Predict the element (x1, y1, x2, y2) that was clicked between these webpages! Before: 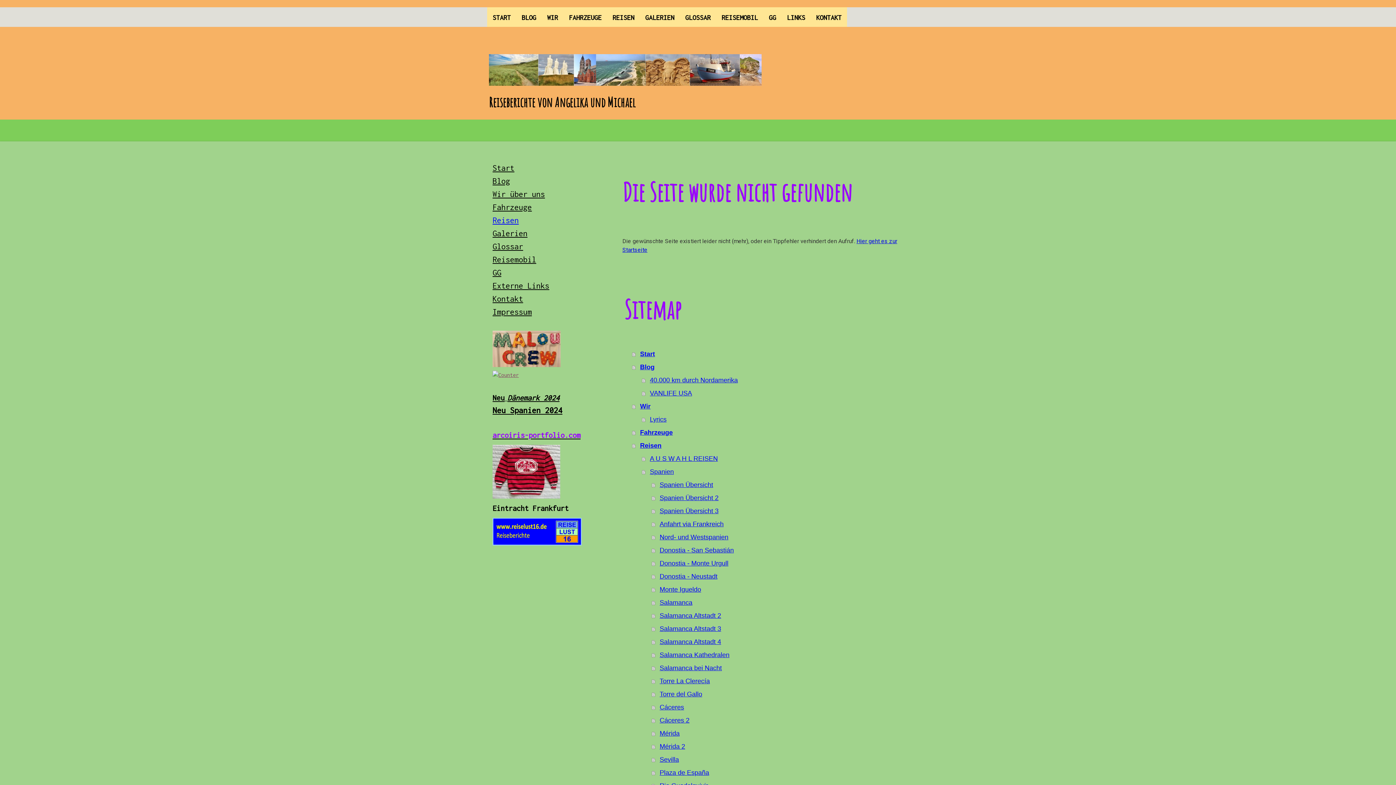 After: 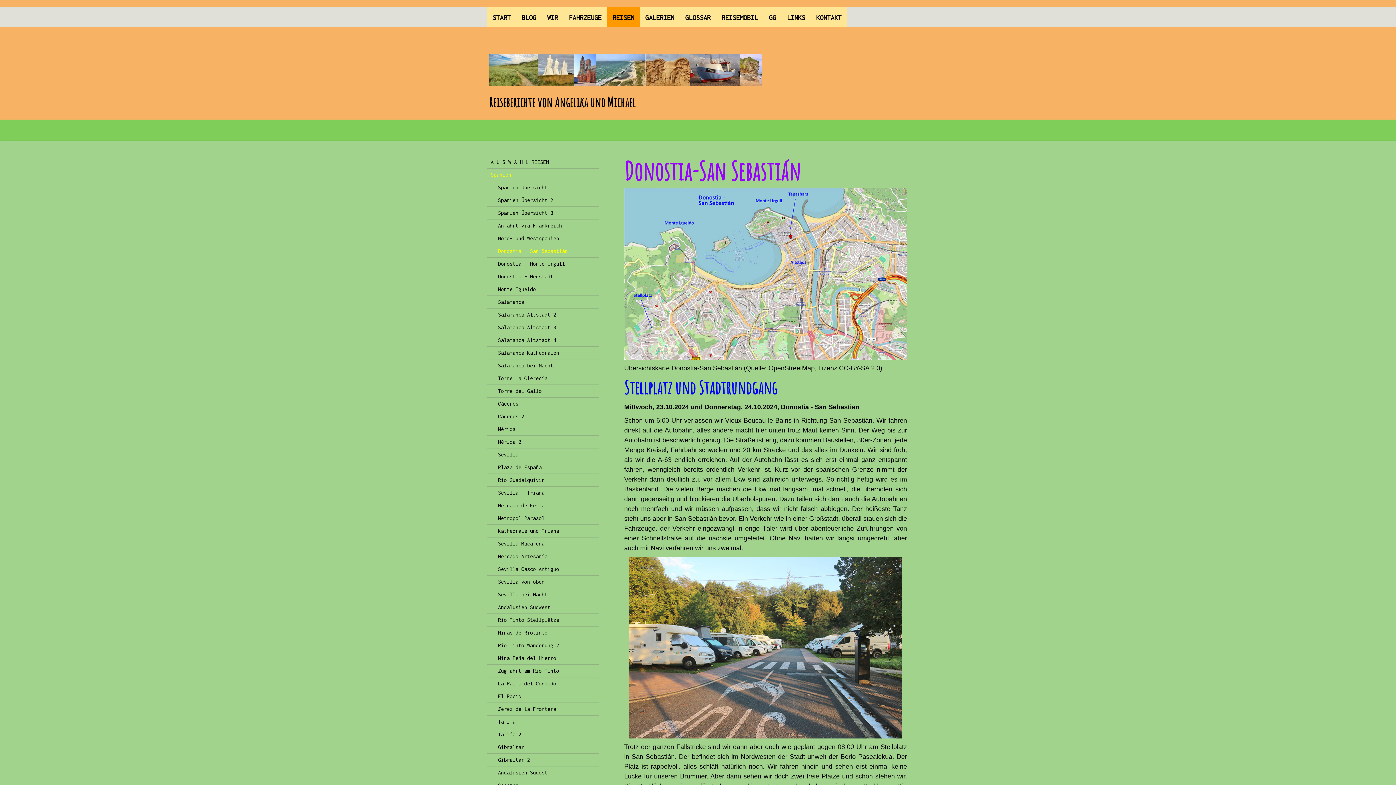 Action: label: Donostia - San Sebastián bbox: (652, 544, 909, 557)